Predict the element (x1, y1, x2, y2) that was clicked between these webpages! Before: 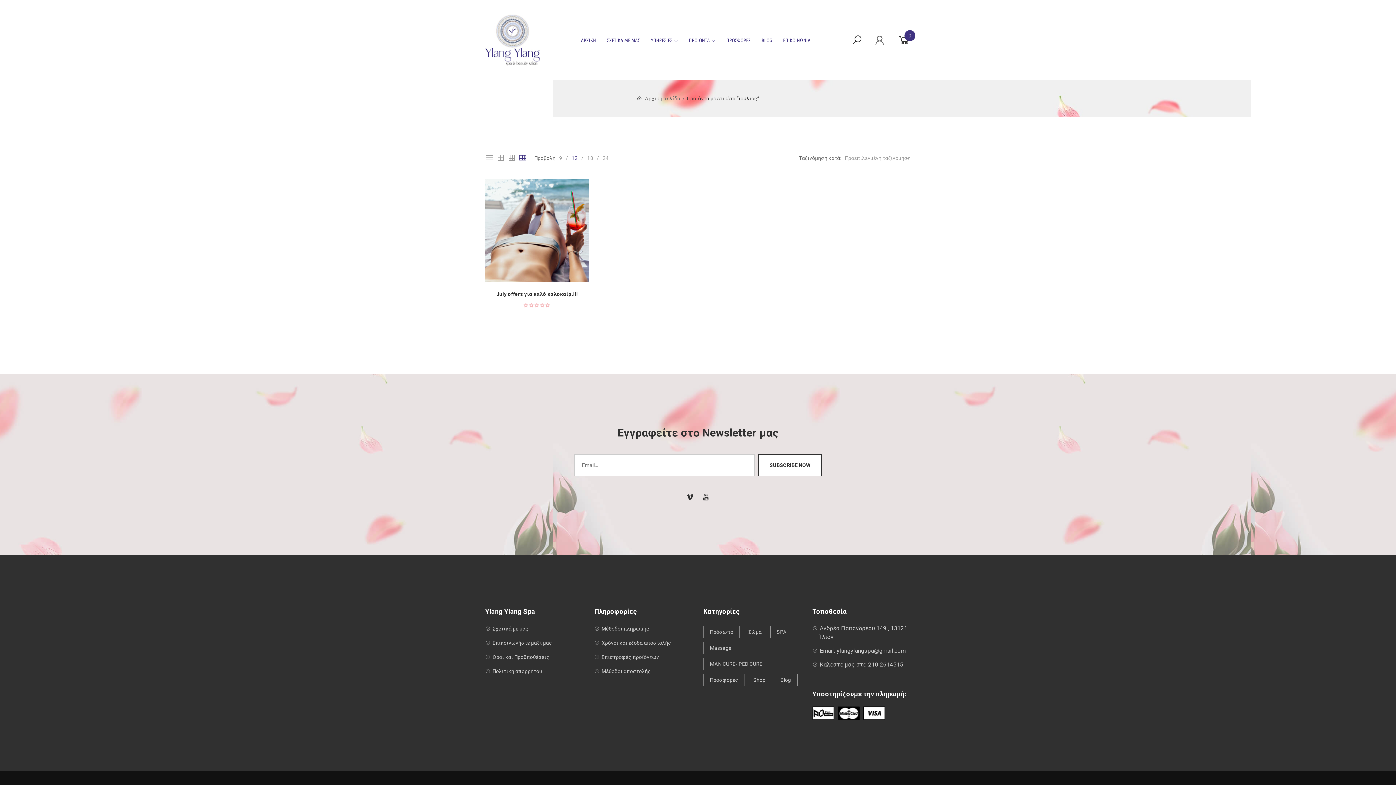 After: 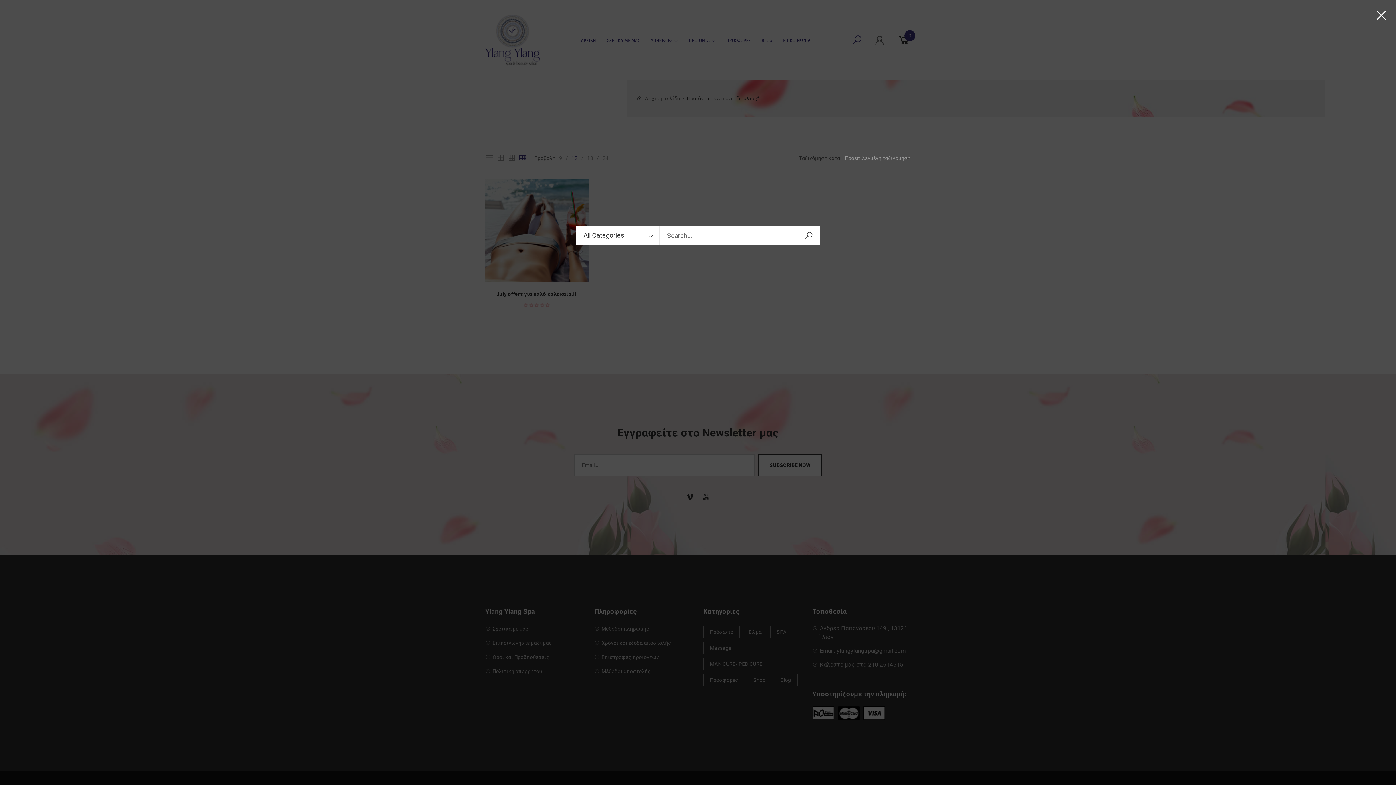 Action: bbox: (851, 33, 862, 46)